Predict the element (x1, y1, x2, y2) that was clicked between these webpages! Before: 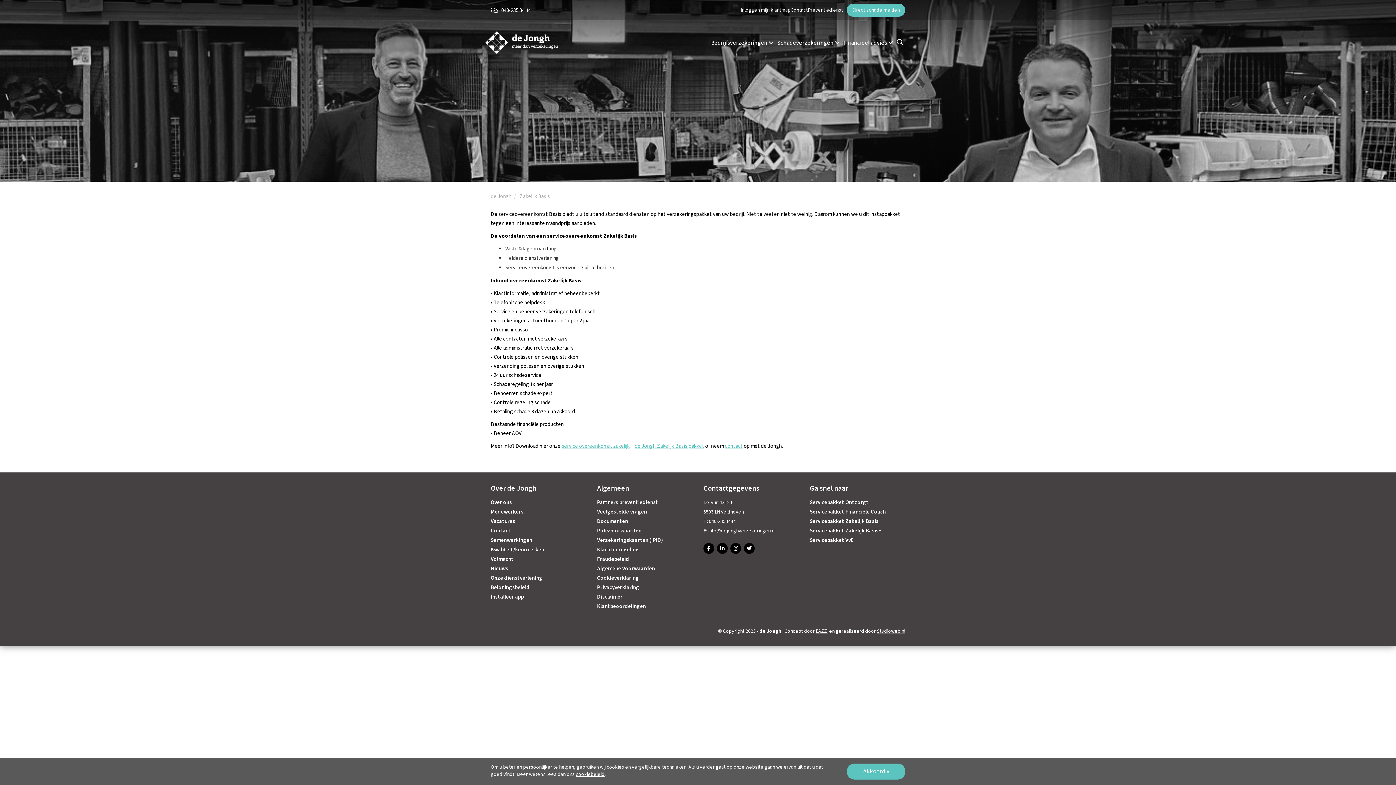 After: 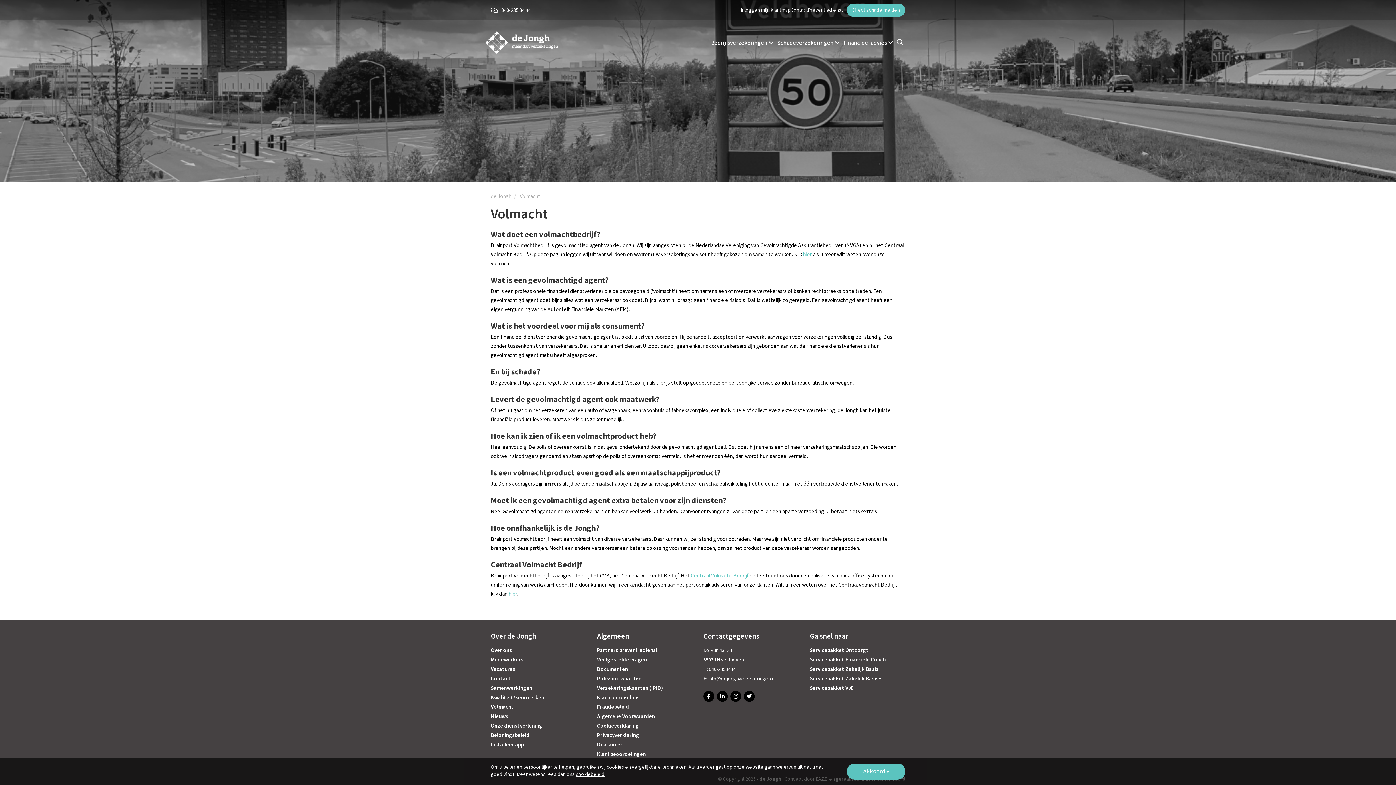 Action: label: Volmacht bbox: (490, 555, 513, 563)